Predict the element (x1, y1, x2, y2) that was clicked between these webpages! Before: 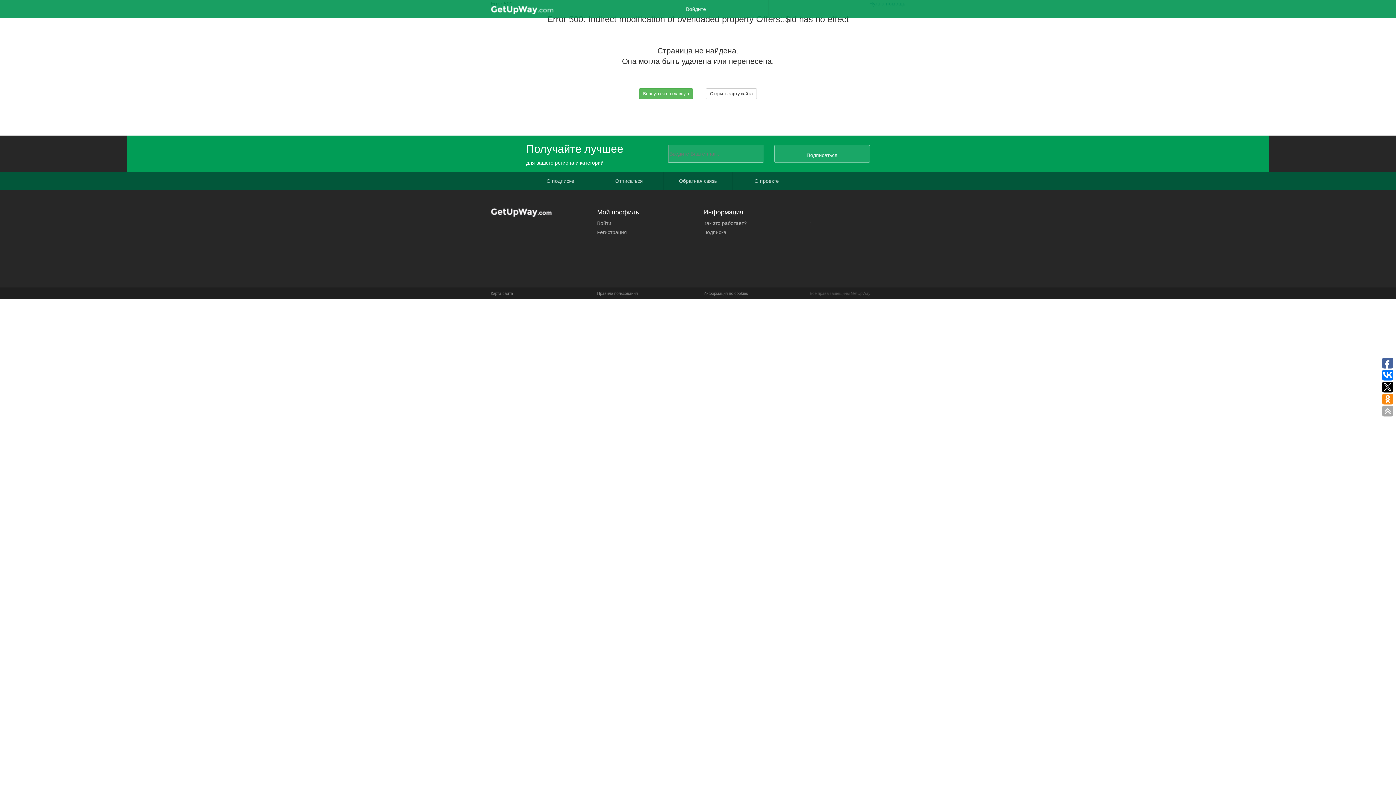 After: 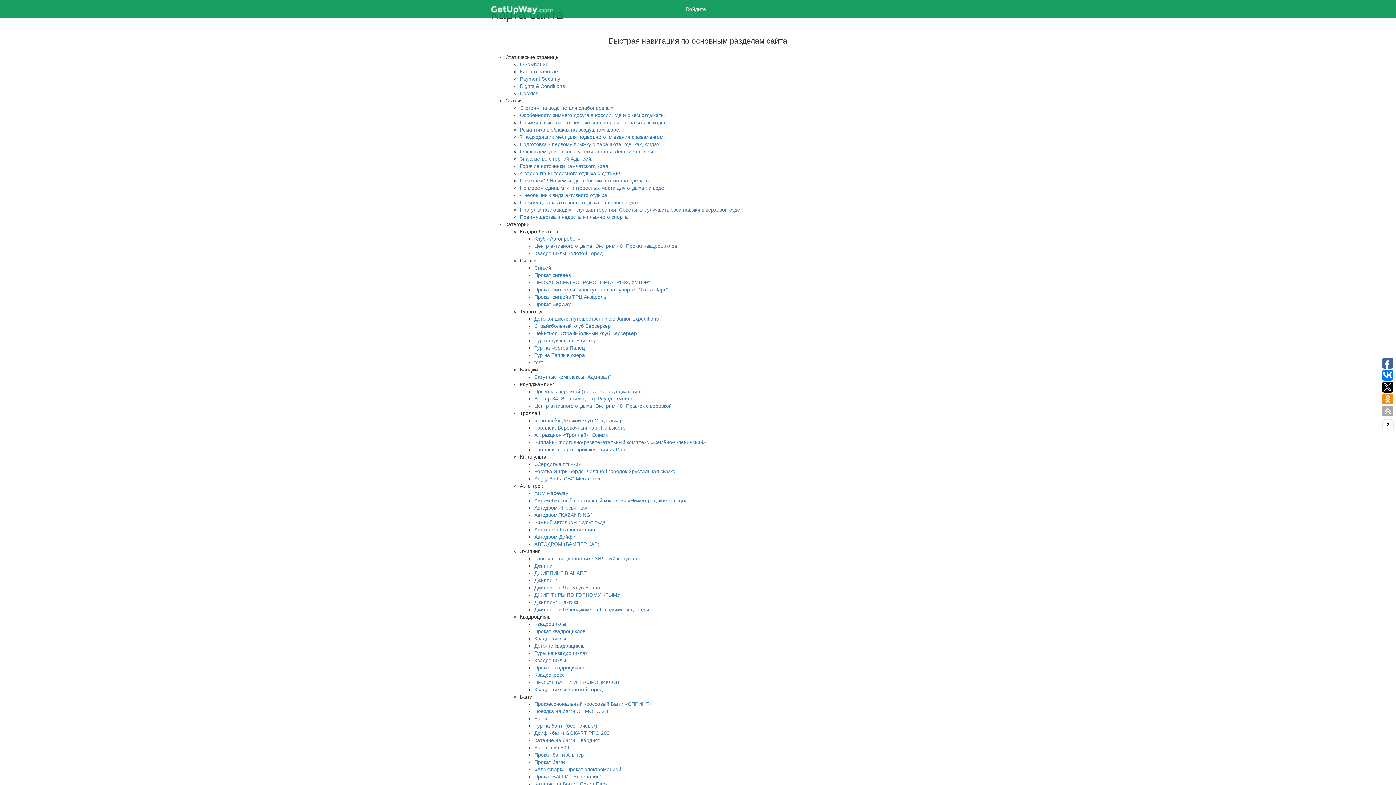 Action: bbox: (706, 88, 757, 99) label: Открыть карту сайта